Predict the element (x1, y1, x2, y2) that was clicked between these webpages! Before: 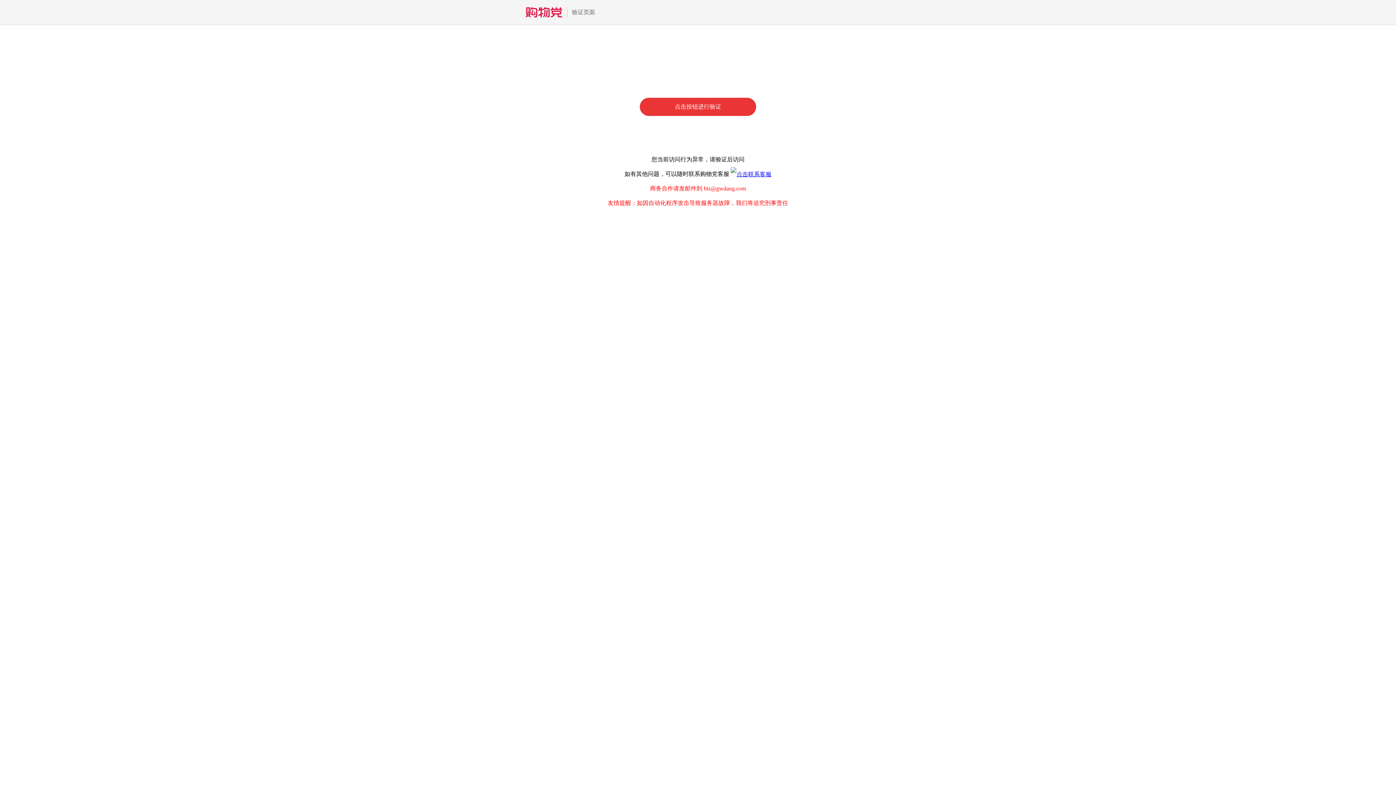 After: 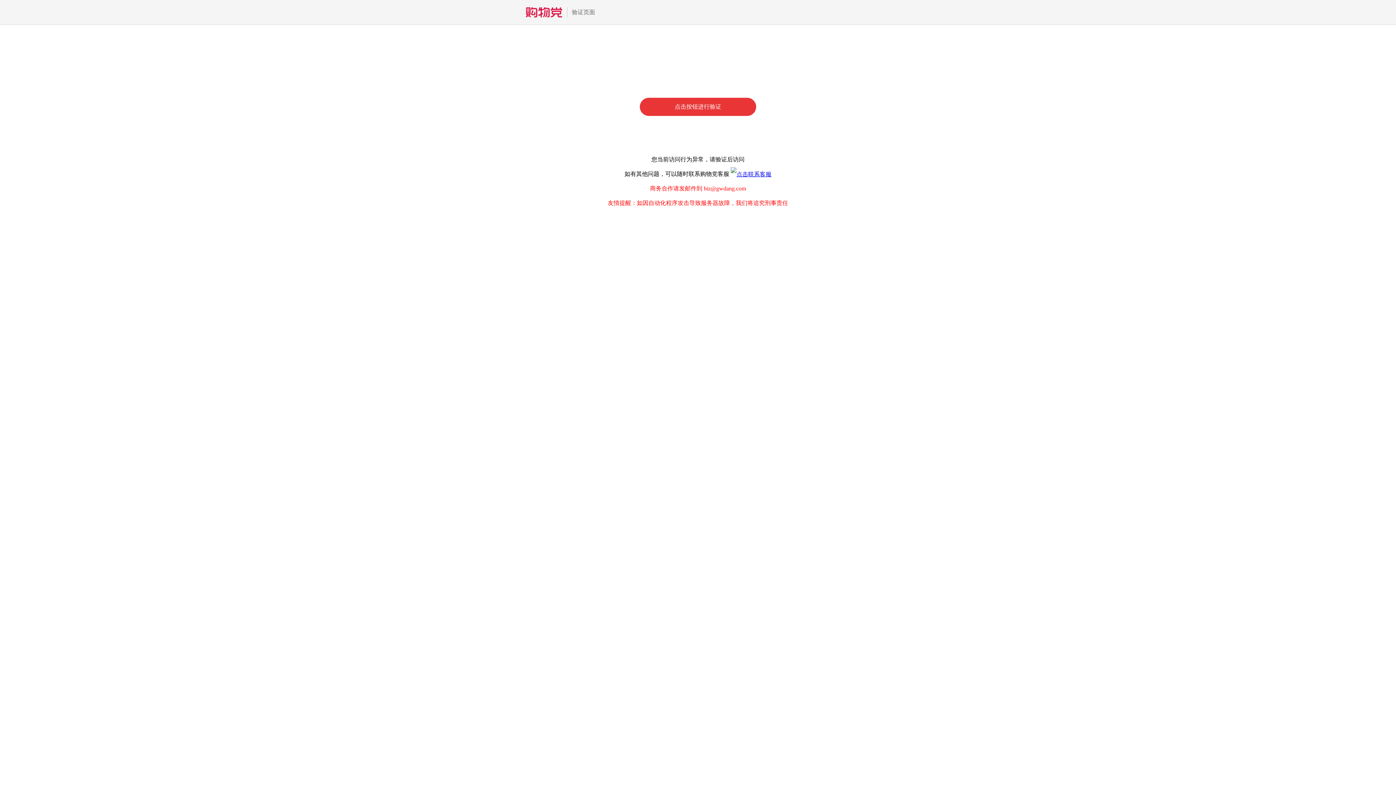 Action: bbox: (730, 170, 771, 177)